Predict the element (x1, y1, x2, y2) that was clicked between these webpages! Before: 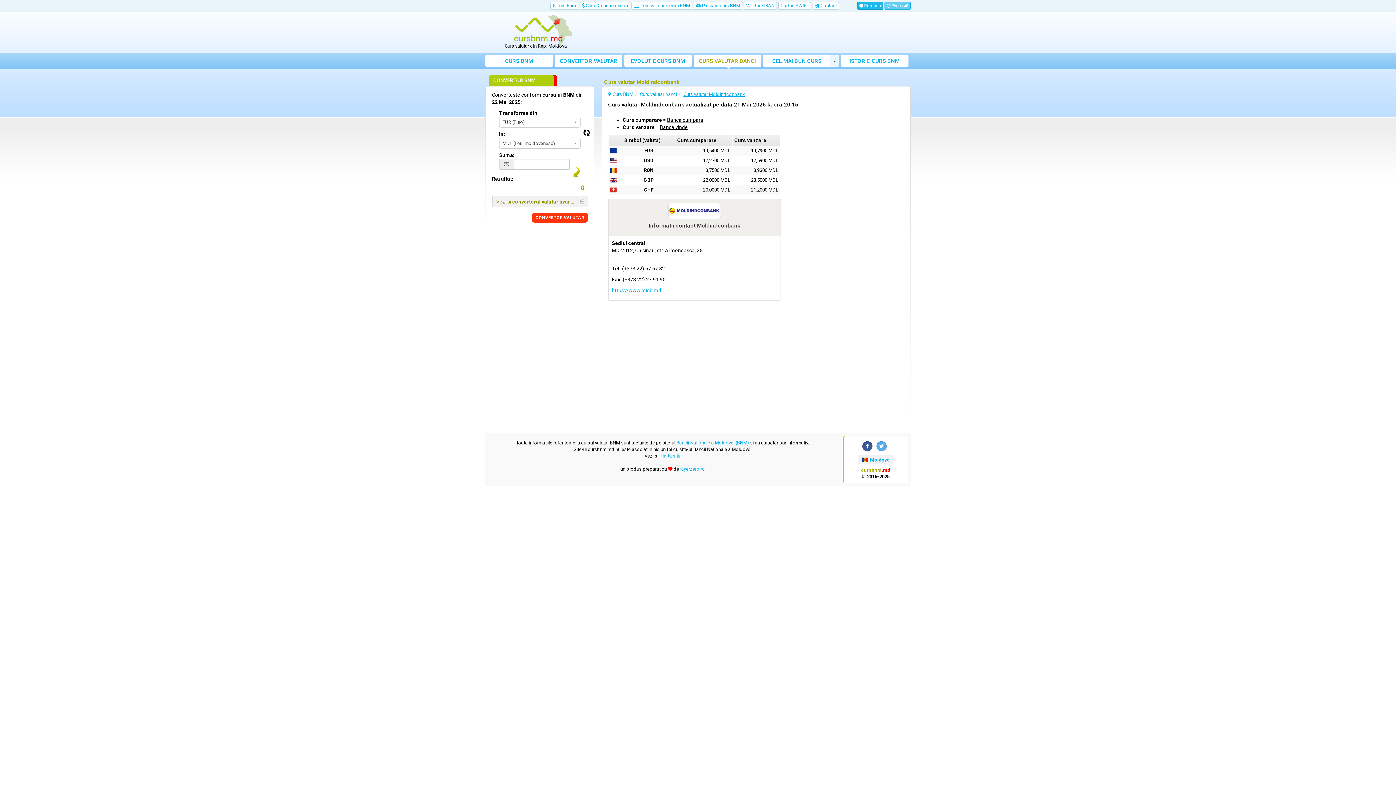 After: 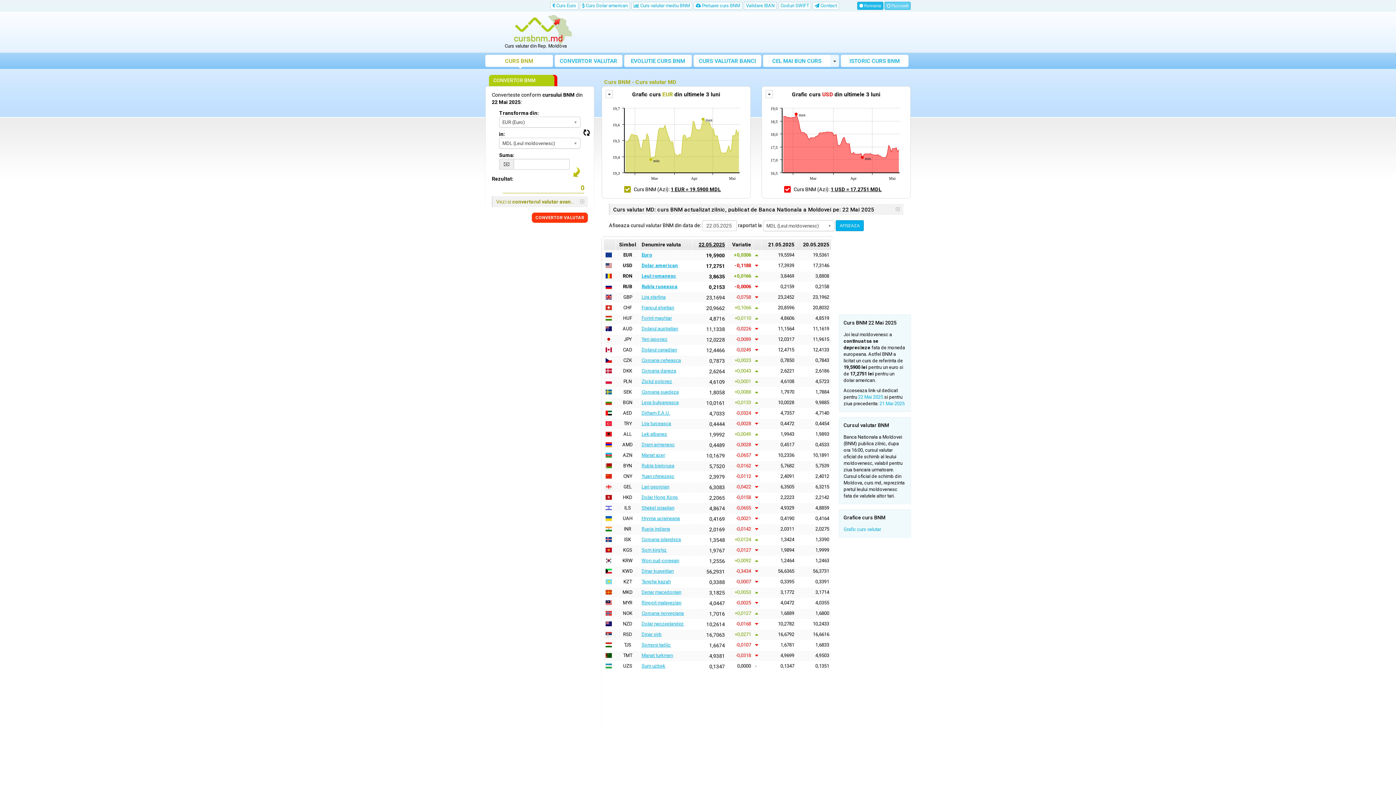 Action: bbox: (857, 1, 883, 9) label:  Romana